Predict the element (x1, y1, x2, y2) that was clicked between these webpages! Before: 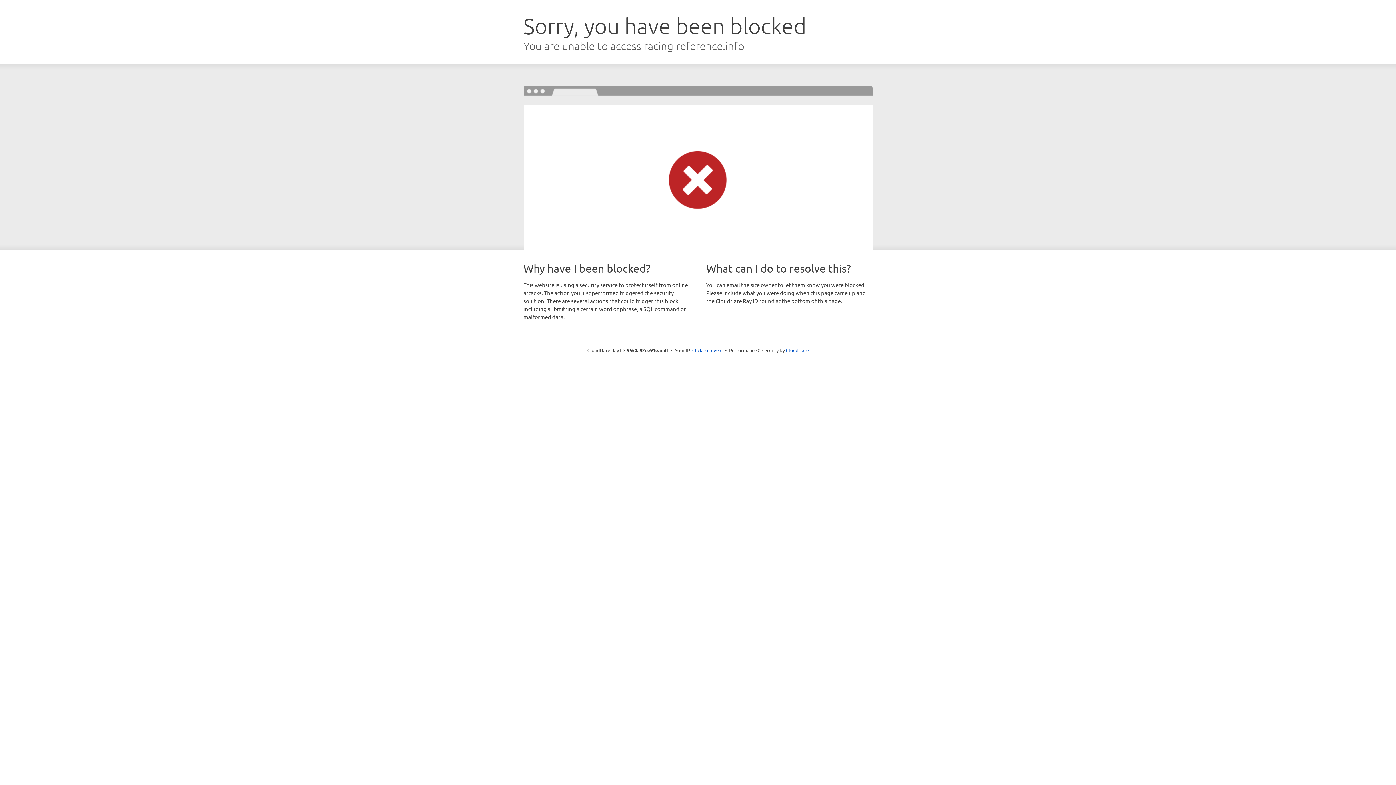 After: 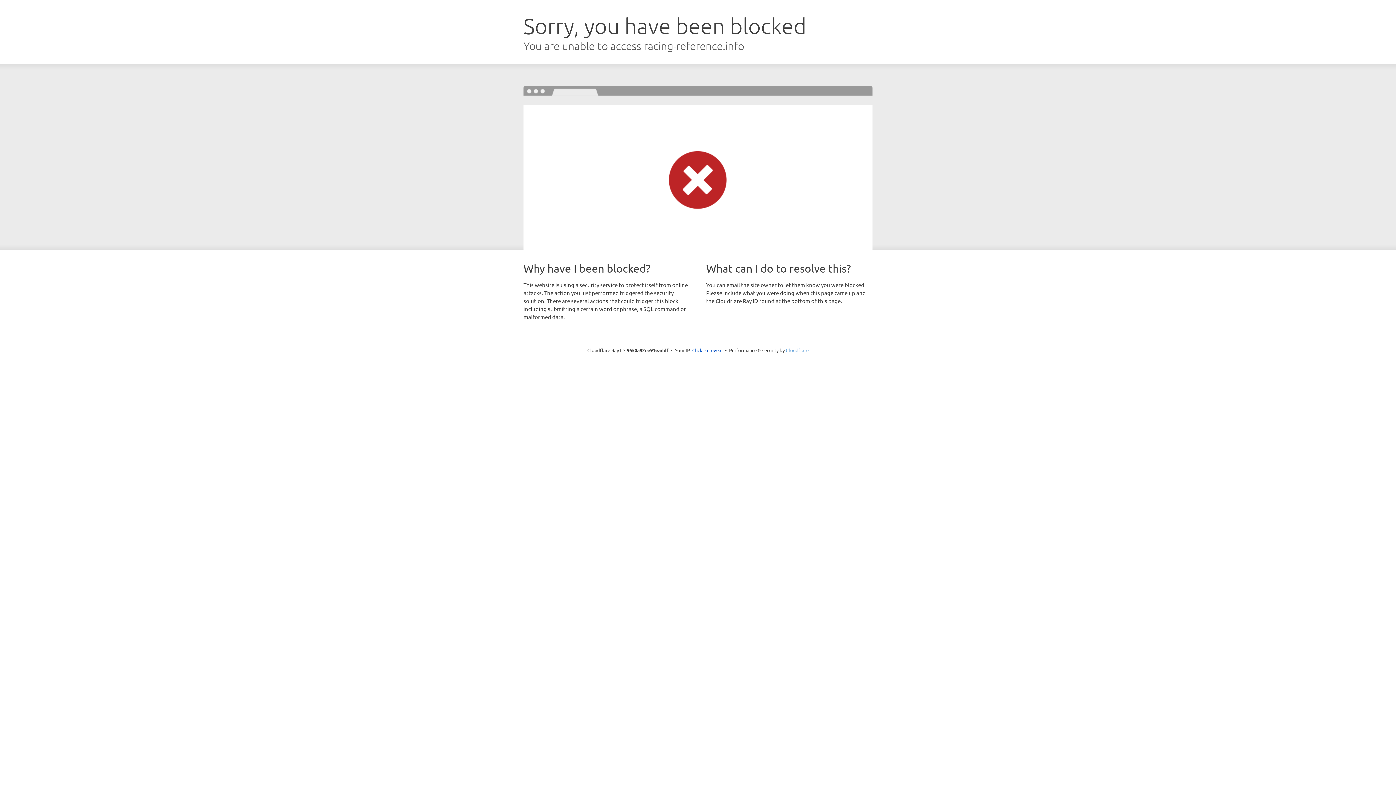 Action: bbox: (786, 347, 808, 353) label: Cloudflare